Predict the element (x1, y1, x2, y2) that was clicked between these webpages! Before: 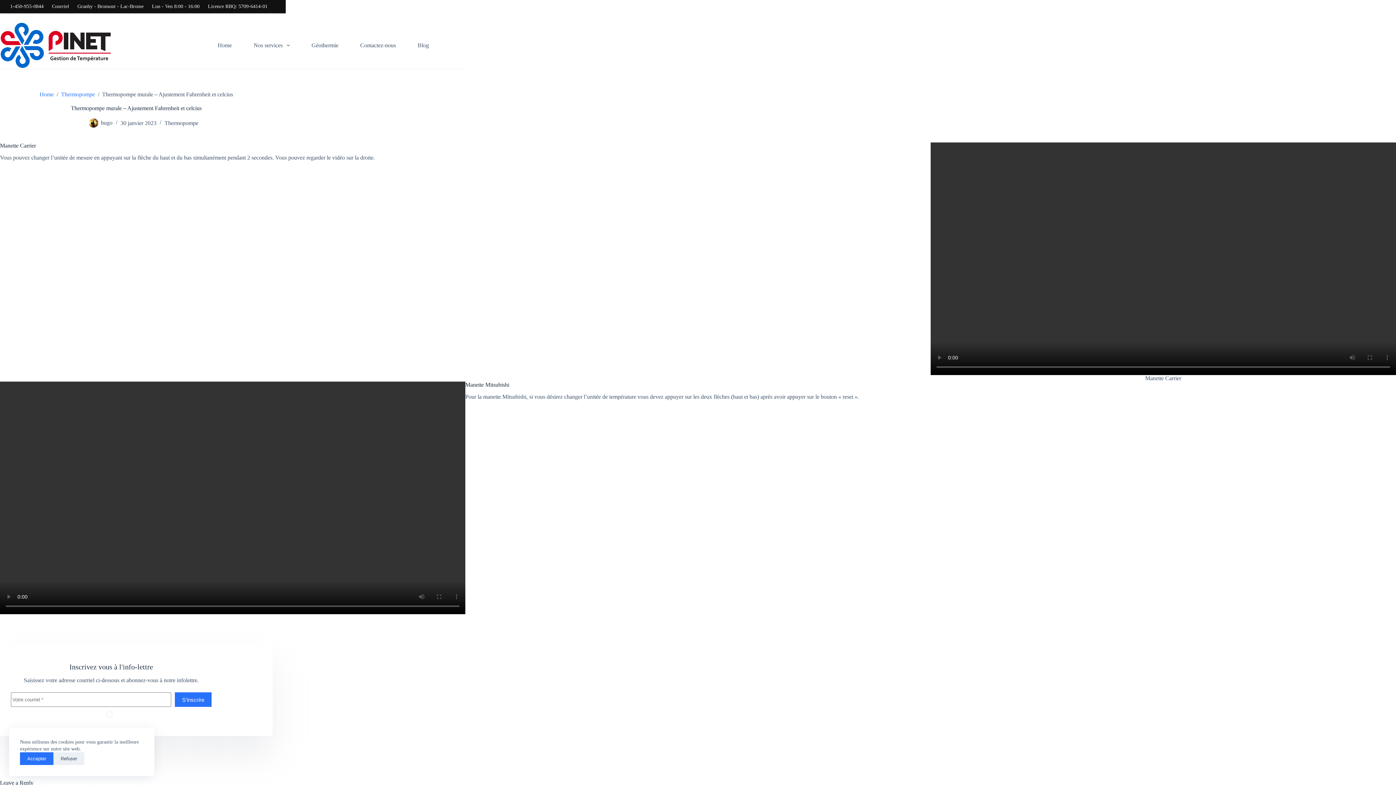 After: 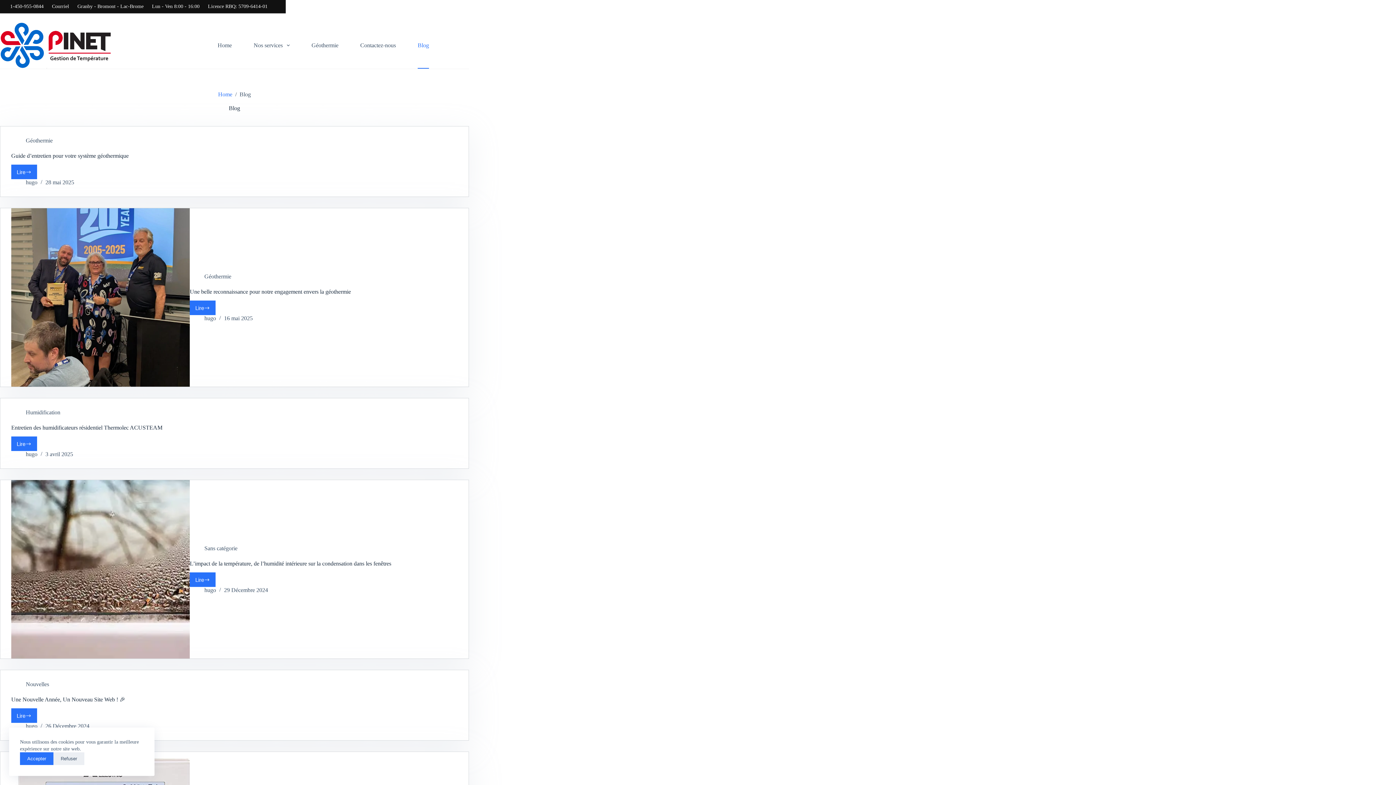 Action: bbox: (406, 22, 439, 68) label: Blog